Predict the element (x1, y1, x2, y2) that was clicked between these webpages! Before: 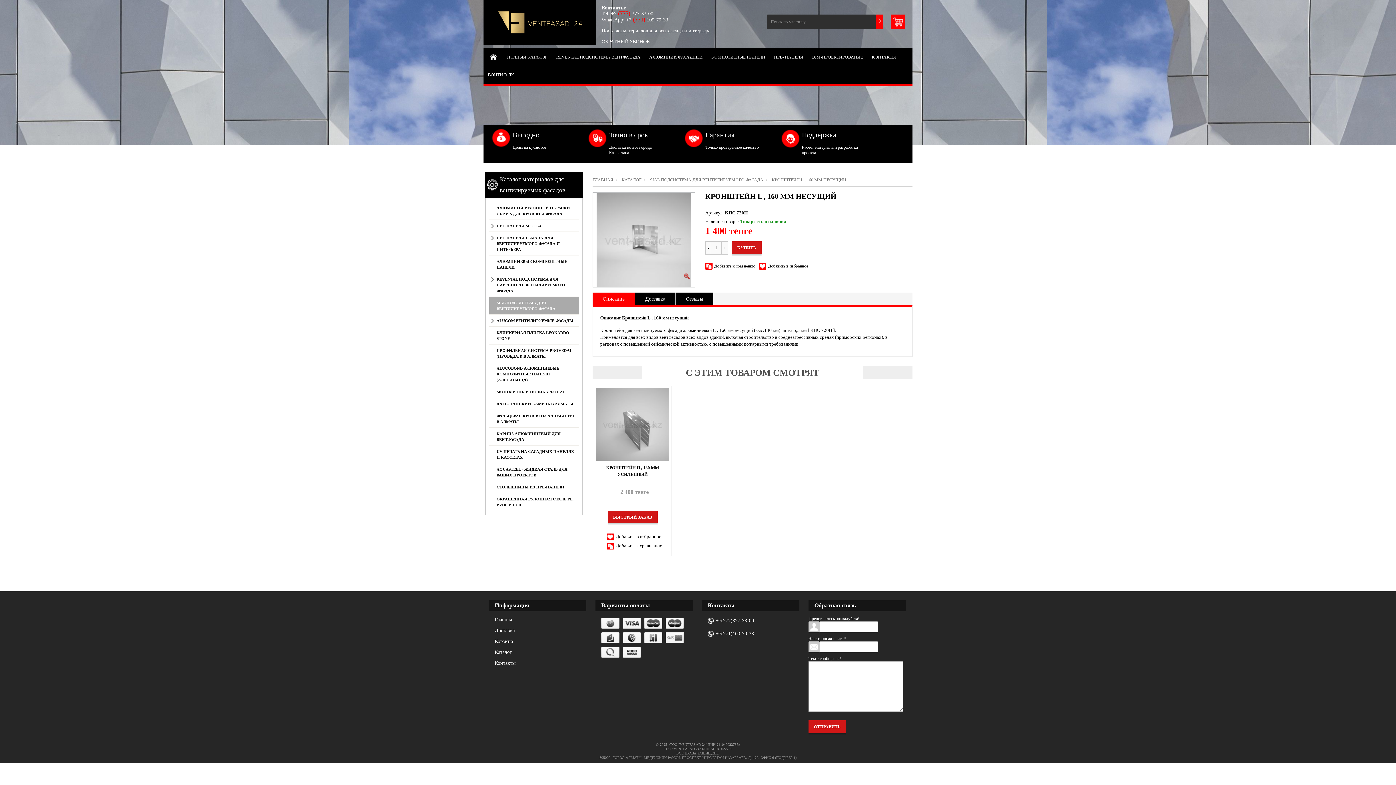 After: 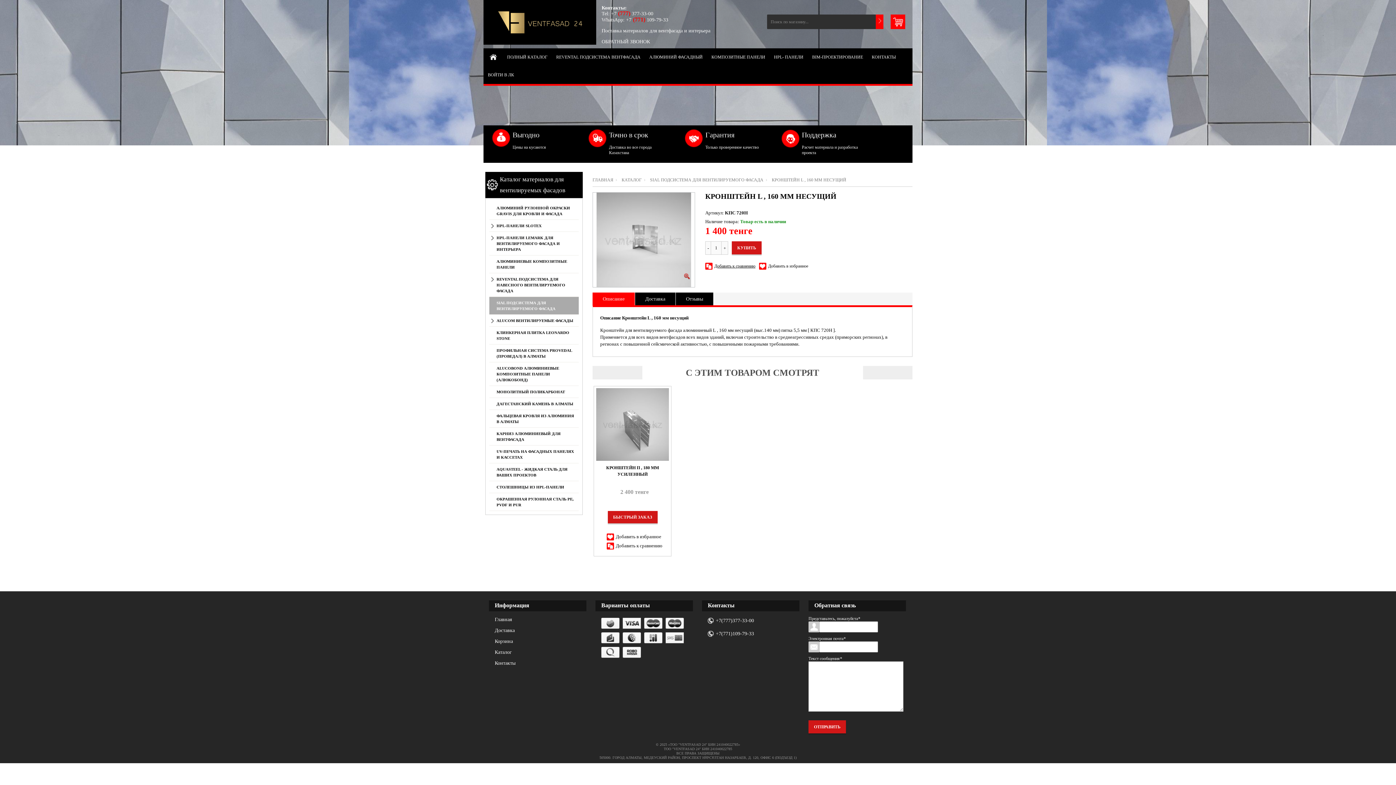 Action: bbox: (705, 261, 755, 271) label: Добавить к сравнению